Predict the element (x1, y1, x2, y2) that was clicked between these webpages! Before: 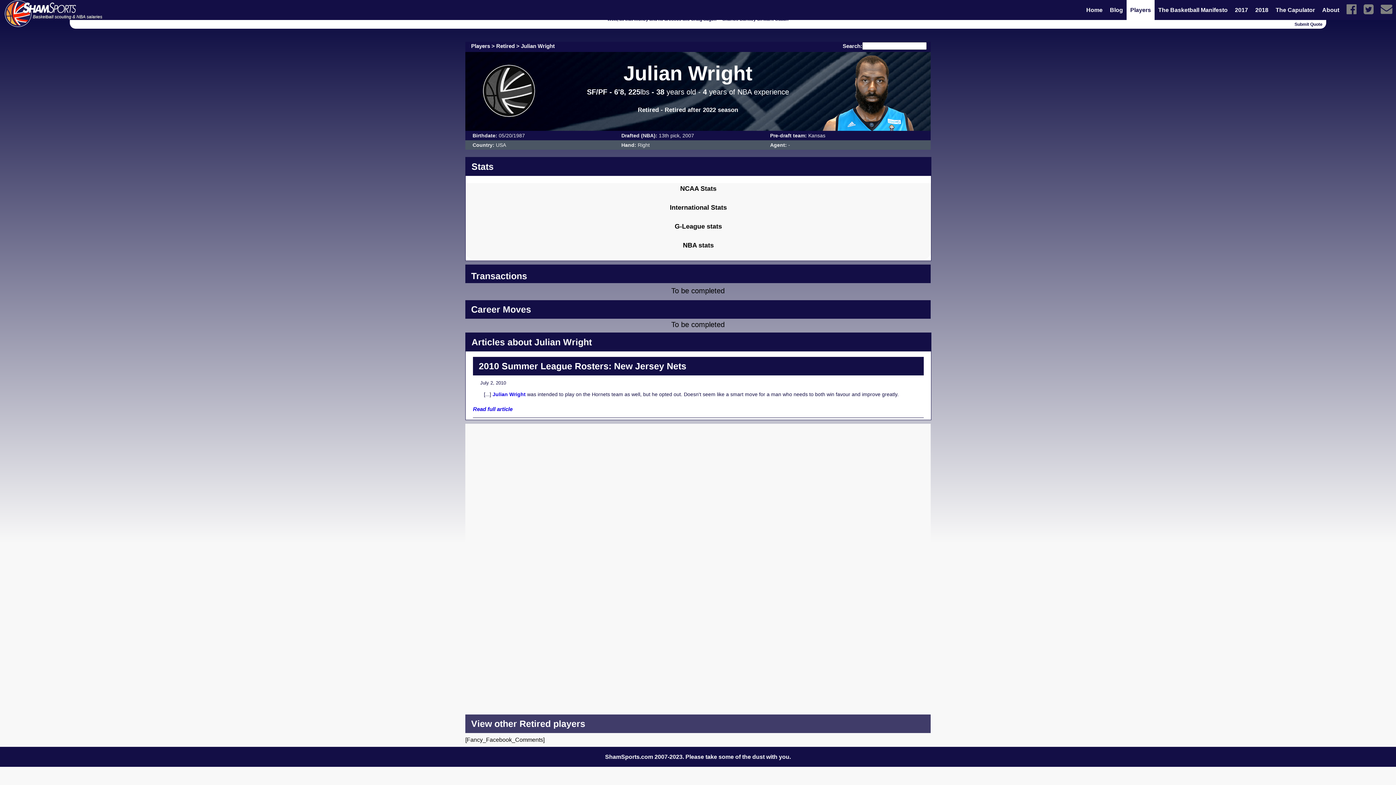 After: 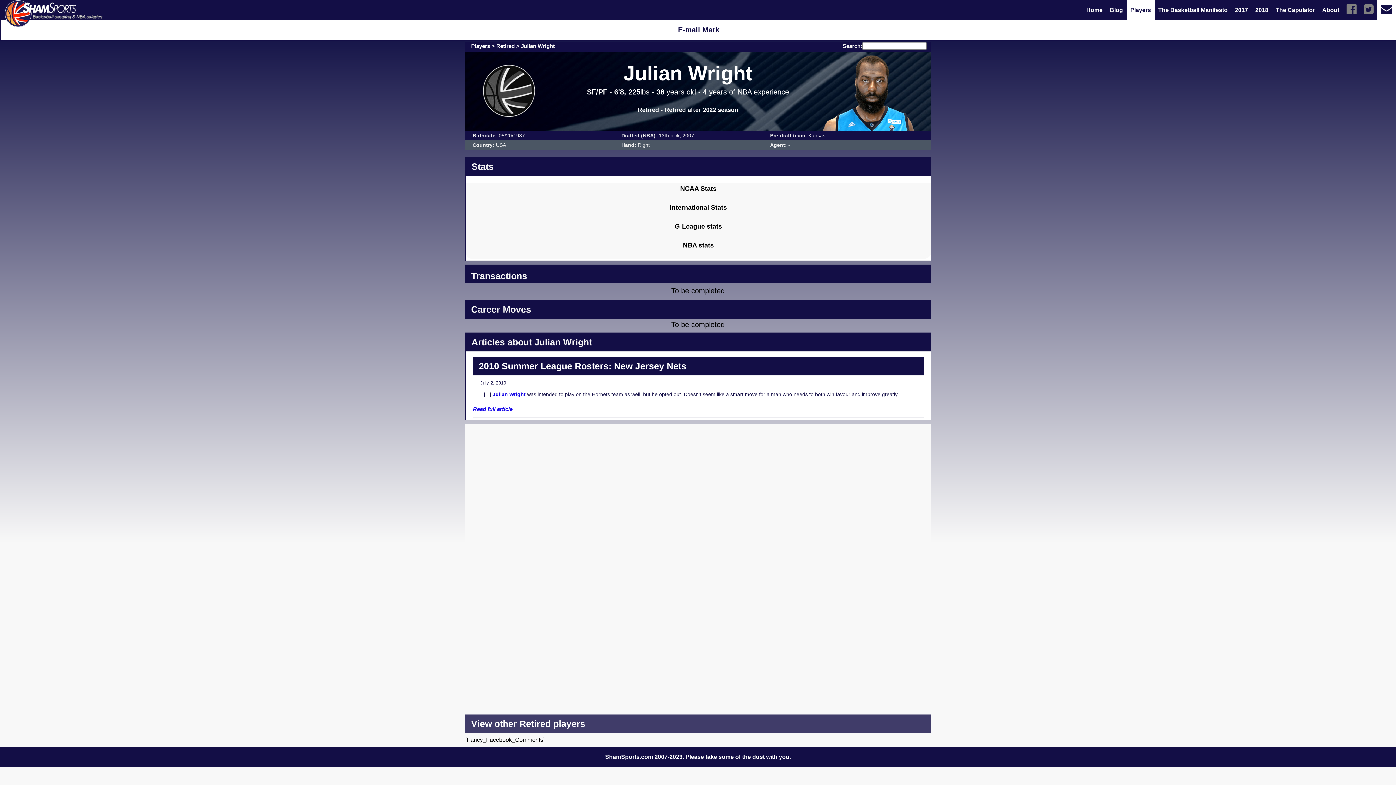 Action: bbox: (1381, 8, 1392, 14)